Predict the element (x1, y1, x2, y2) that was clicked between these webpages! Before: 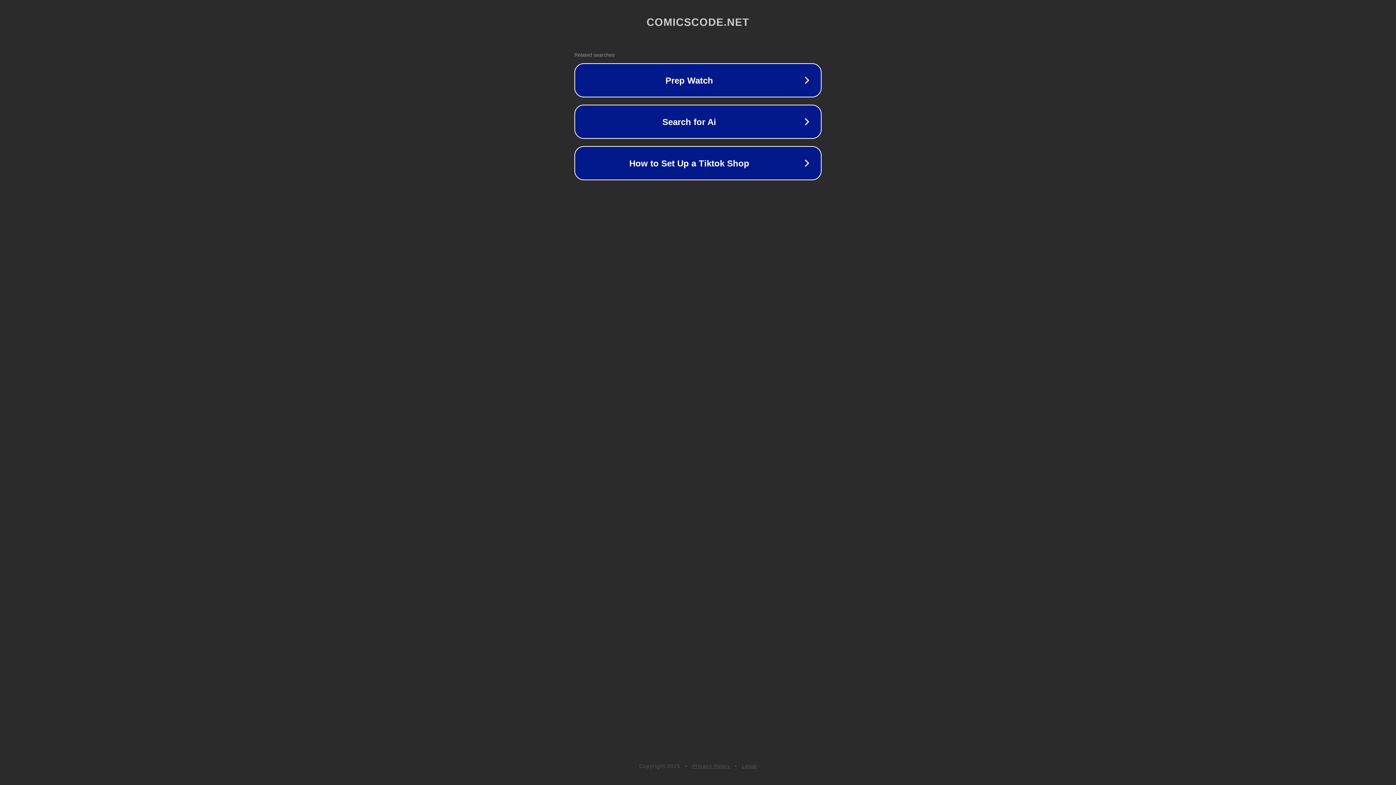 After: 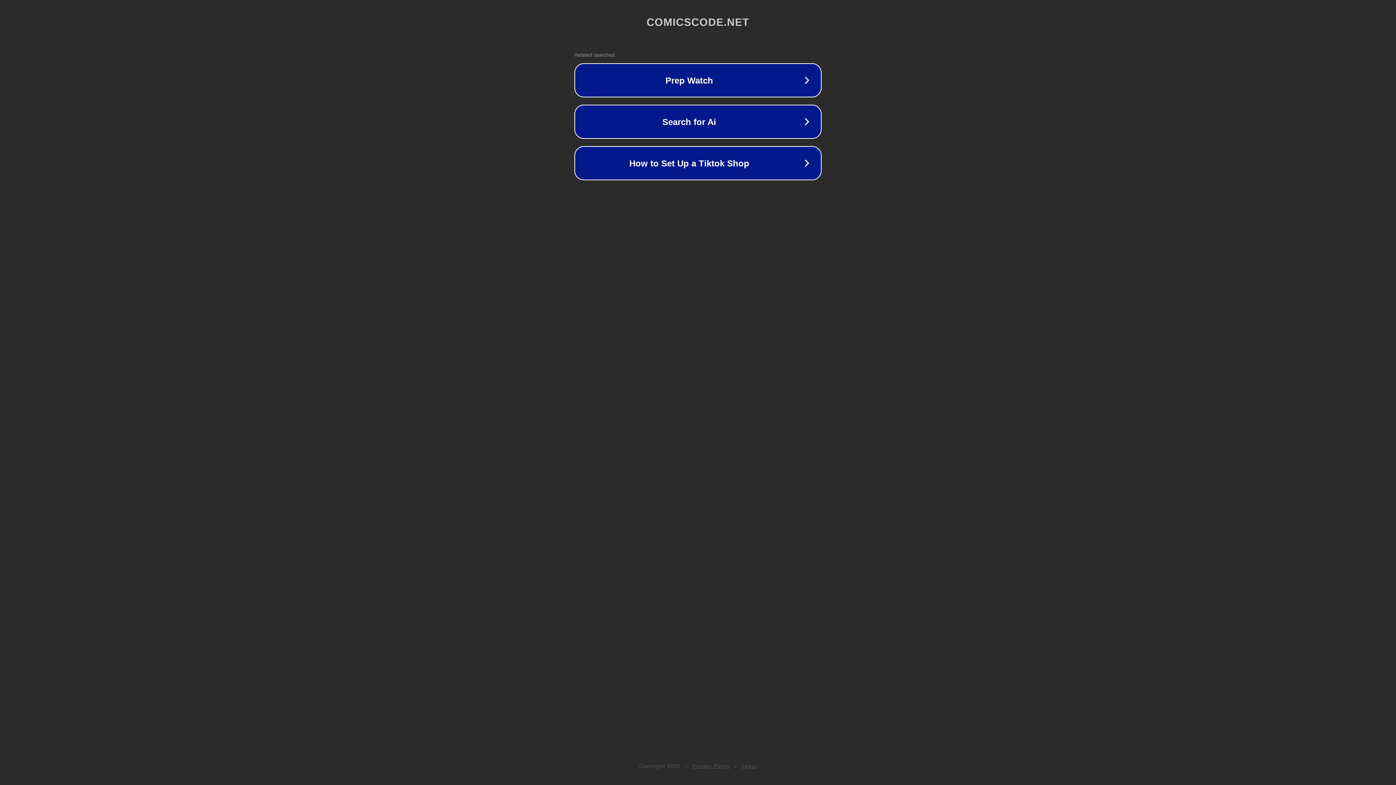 Action: label: Privacy Policy bbox: (692, 763, 730, 769)